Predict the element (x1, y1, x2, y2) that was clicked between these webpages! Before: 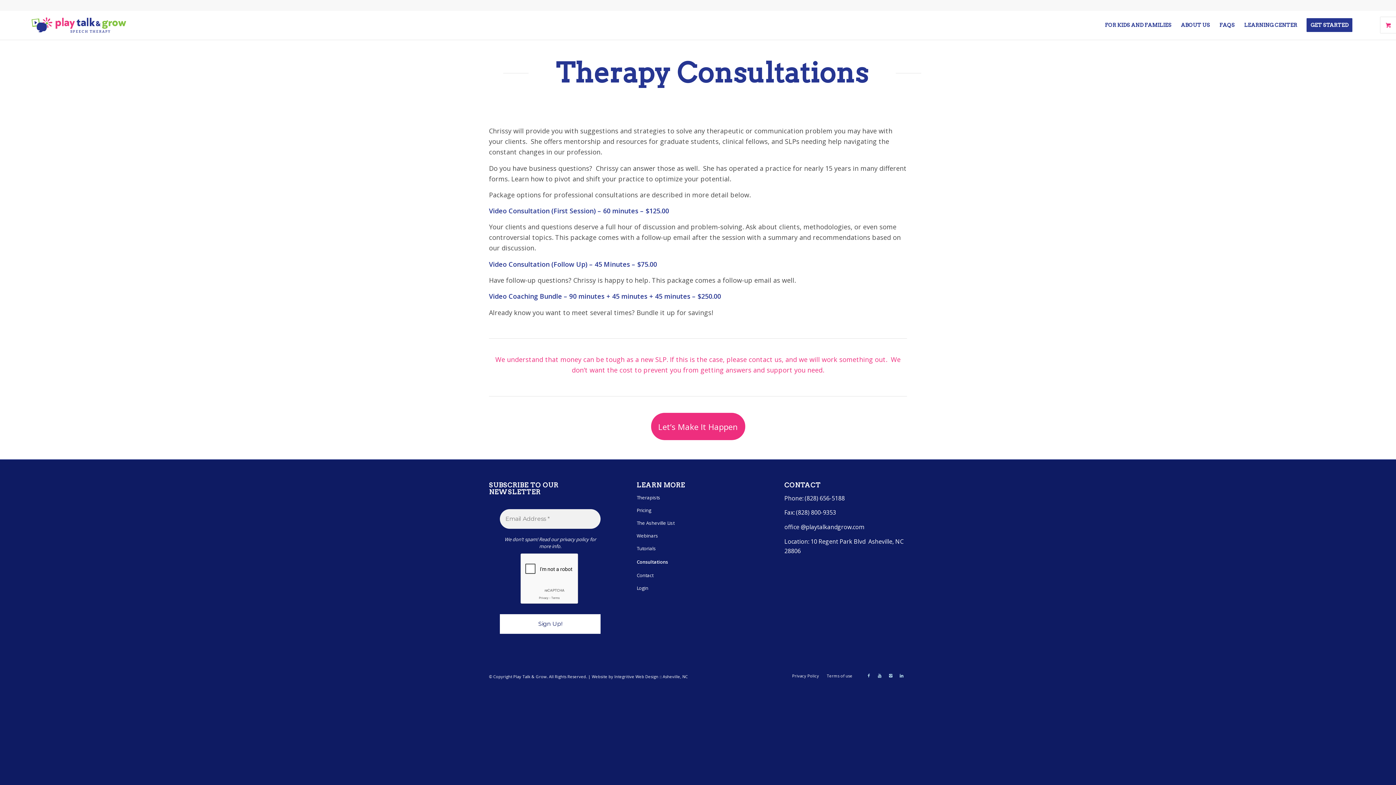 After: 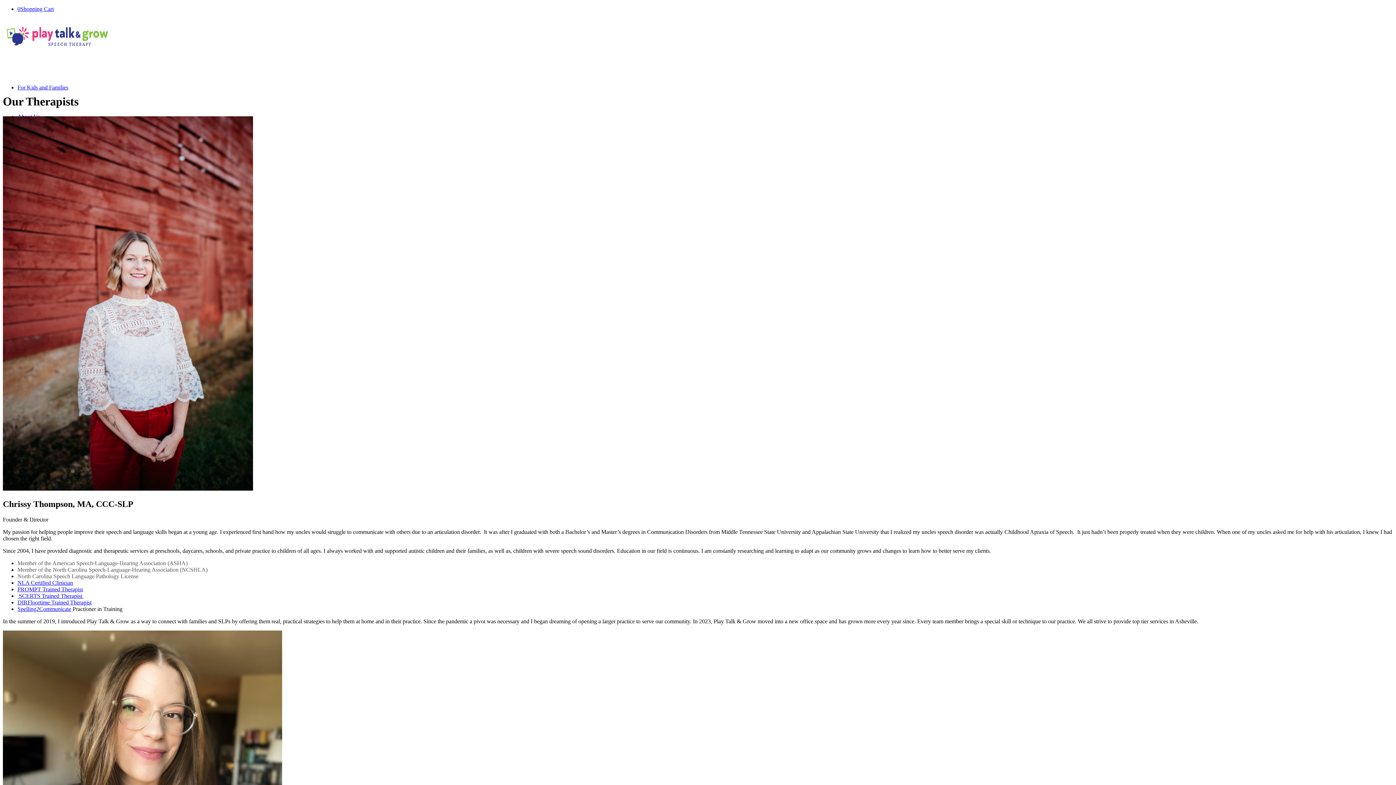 Action: bbox: (636, 491, 759, 504) label: Therapists